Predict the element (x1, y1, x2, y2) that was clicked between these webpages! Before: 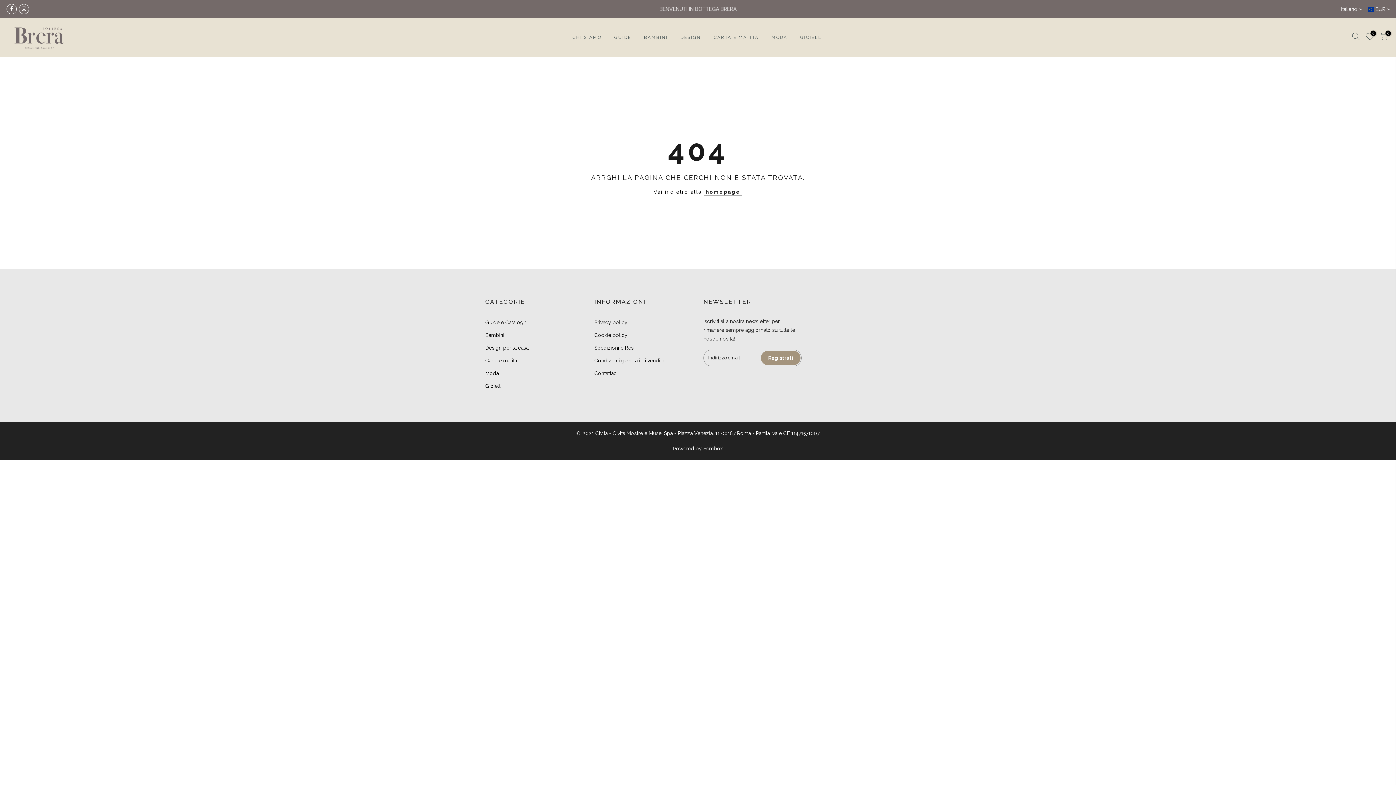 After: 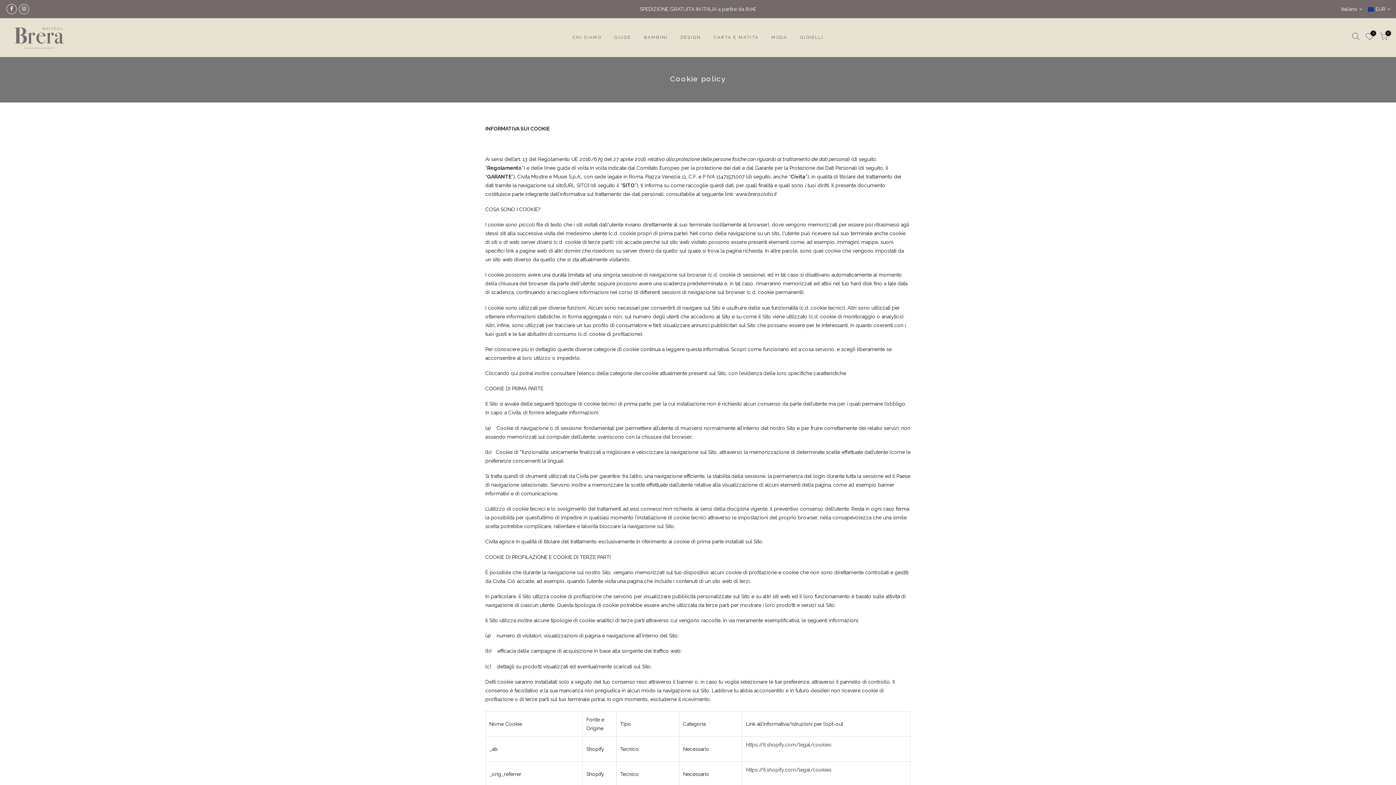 Action: label: Cookie policy bbox: (594, 332, 627, 338)